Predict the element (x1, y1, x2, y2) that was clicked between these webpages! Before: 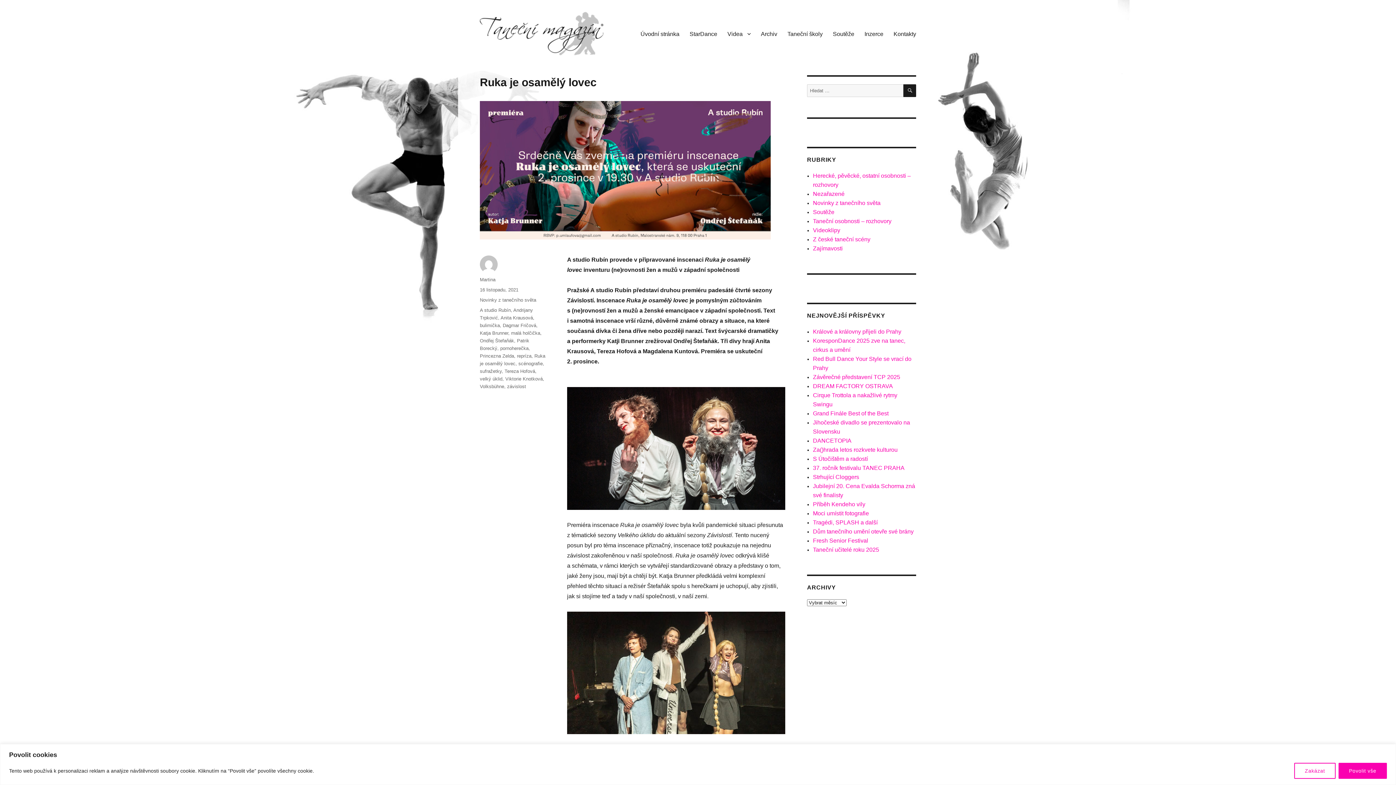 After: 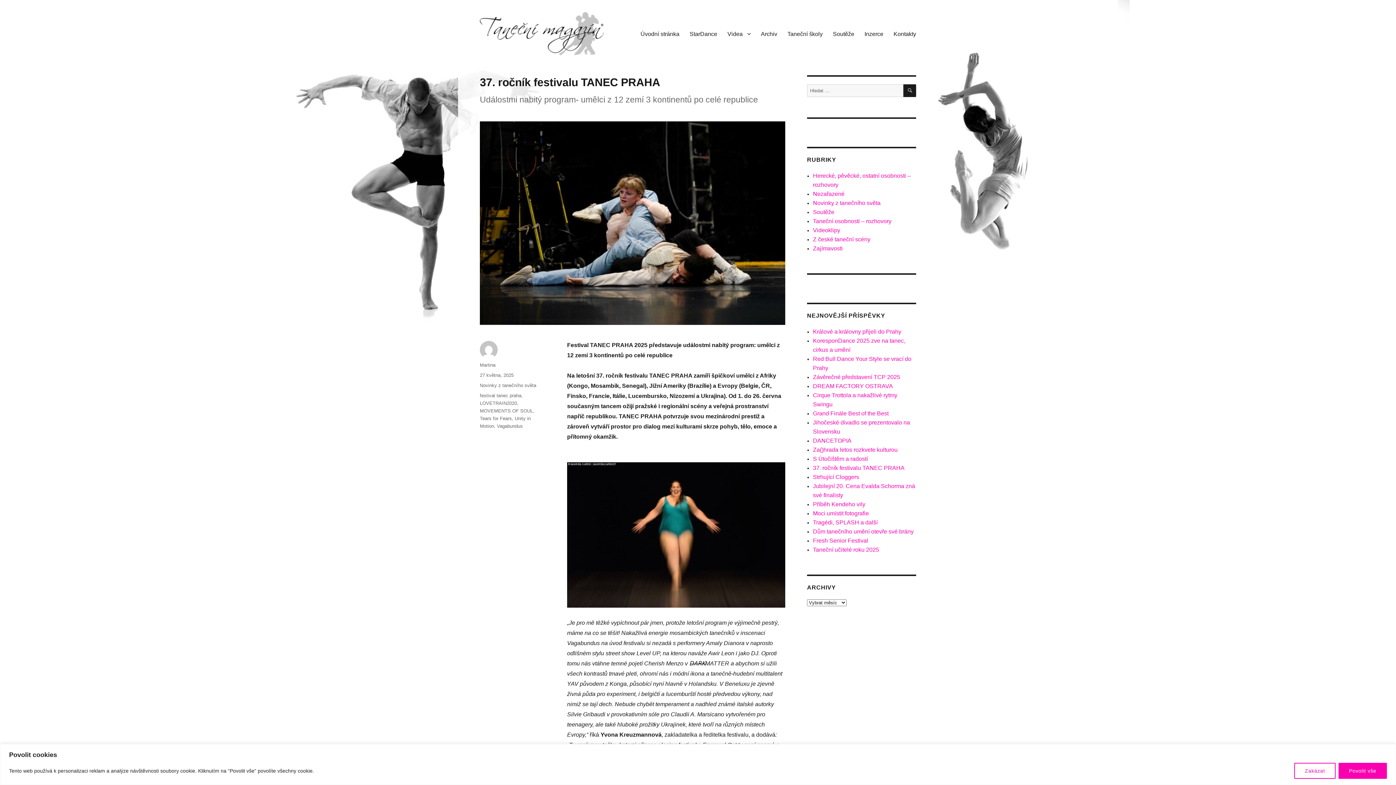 Action: label: 37. ročník festivalu TANEC PRAHA bbox: (813, 465, 904, 471)